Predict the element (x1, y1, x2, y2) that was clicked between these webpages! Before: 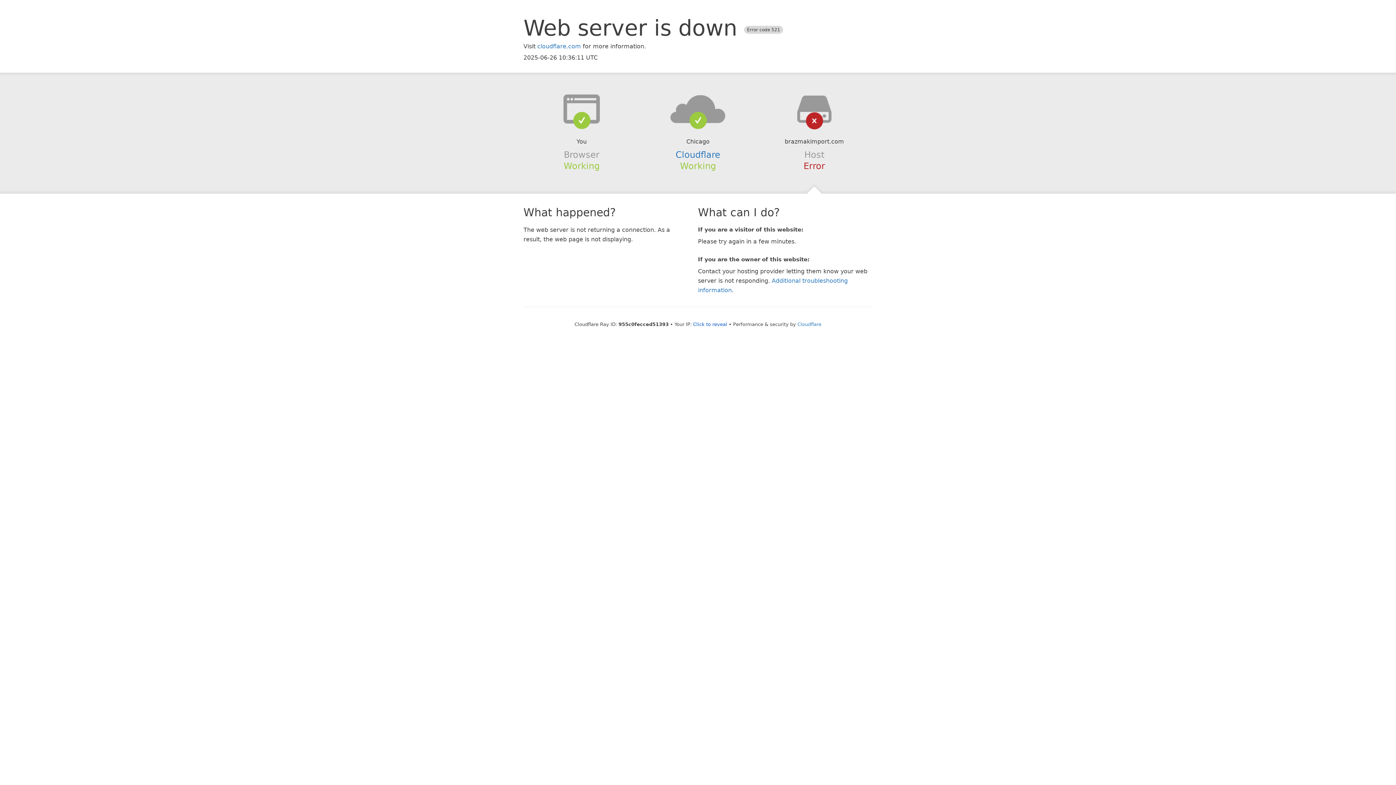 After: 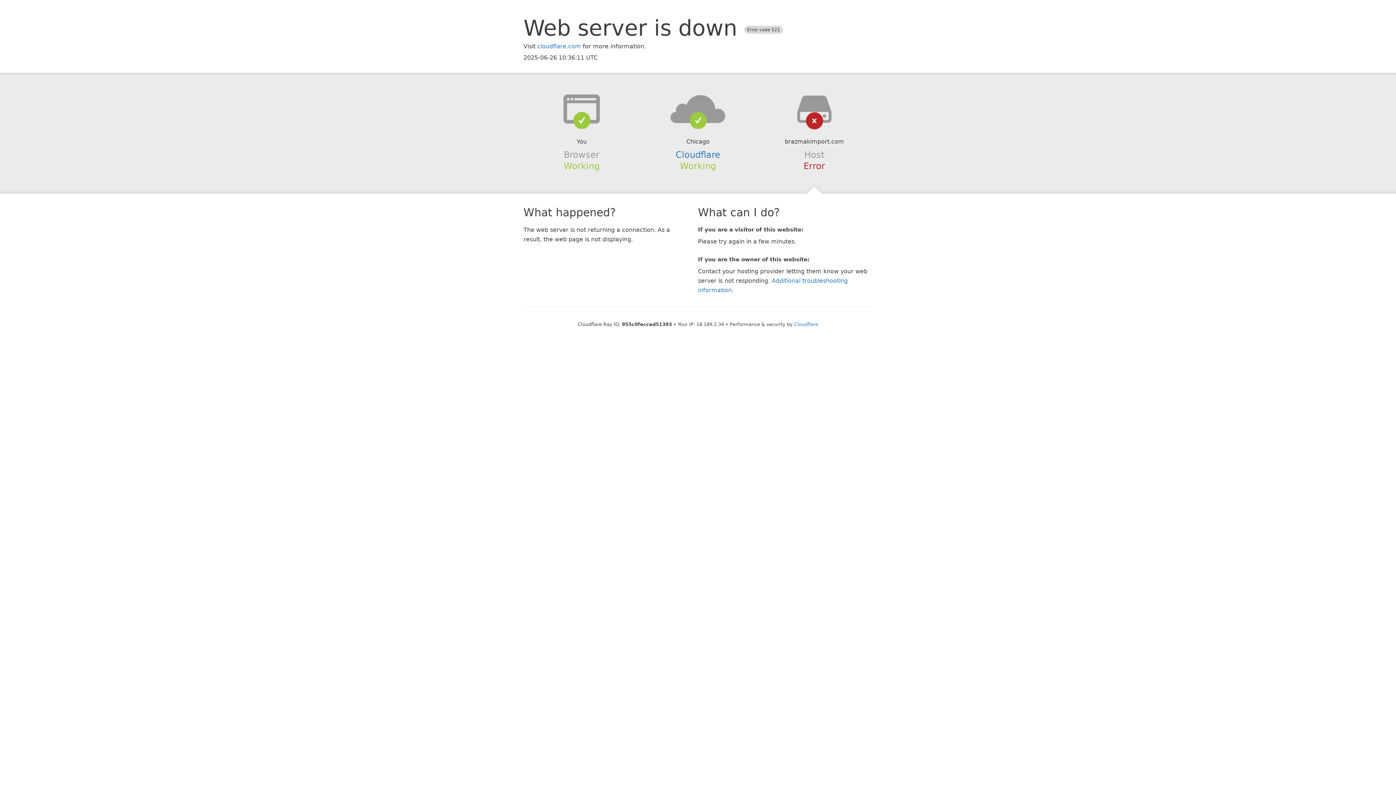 Action: bbox: (693, 321, 727, 327) label: Click to reveal